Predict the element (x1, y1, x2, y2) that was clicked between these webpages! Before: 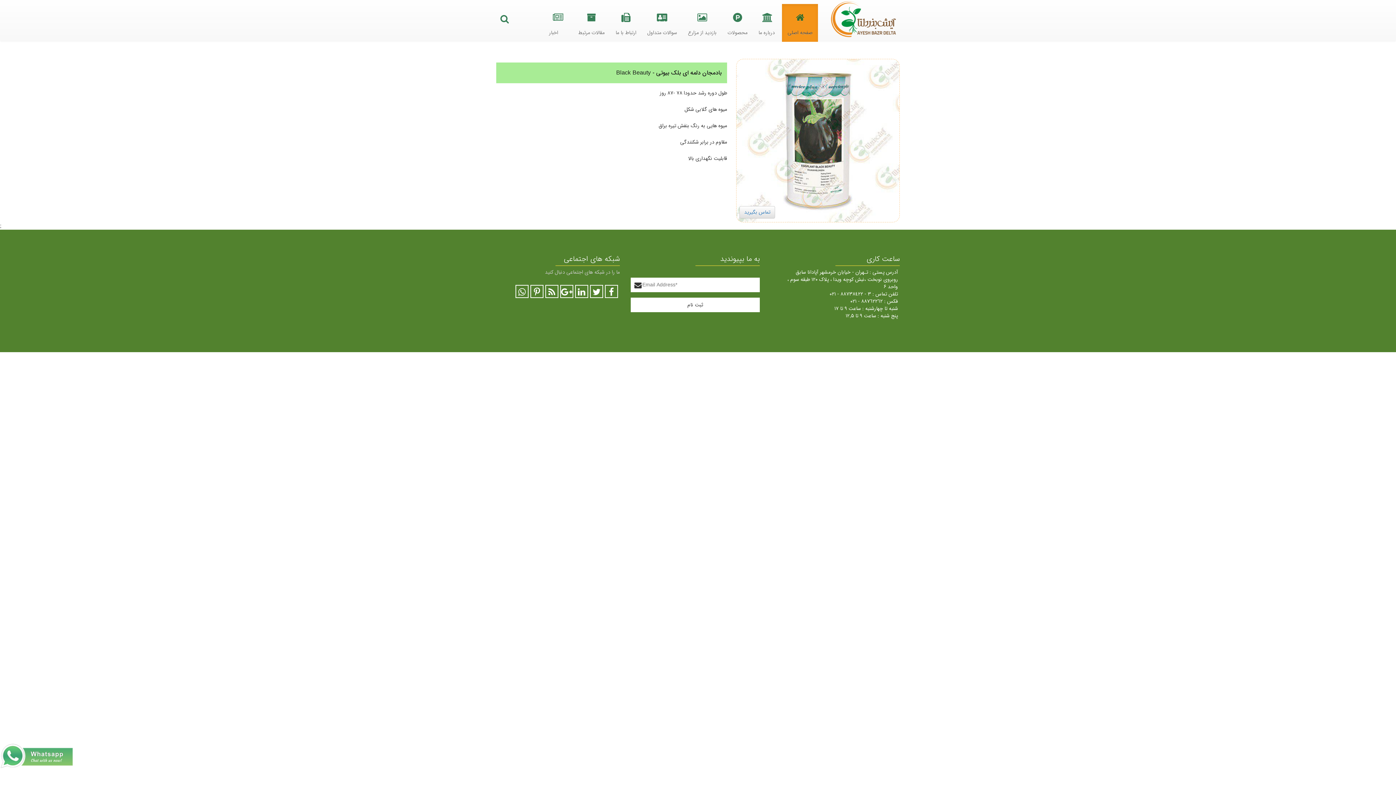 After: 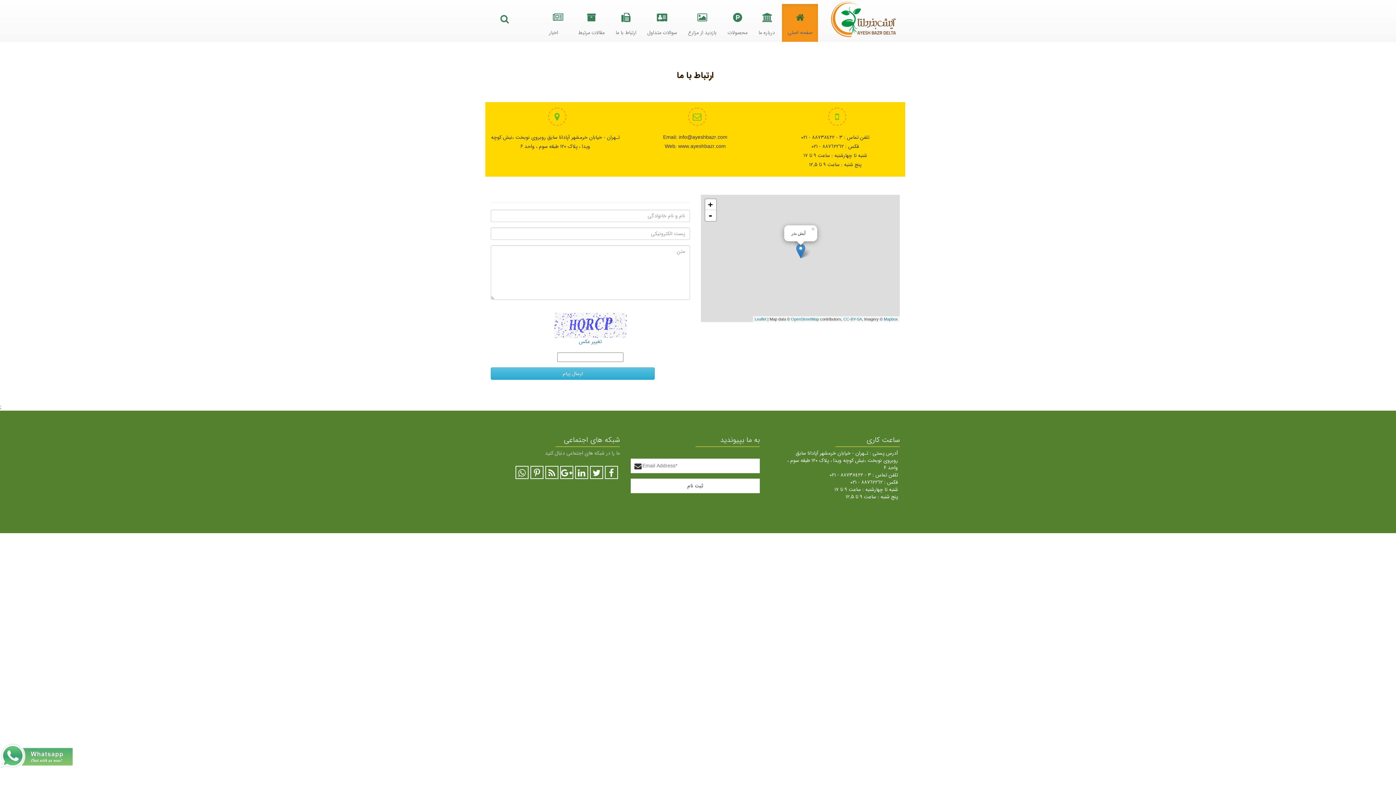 Action: bbox: (610, 4, 641, 41) label: ارتباط با ما